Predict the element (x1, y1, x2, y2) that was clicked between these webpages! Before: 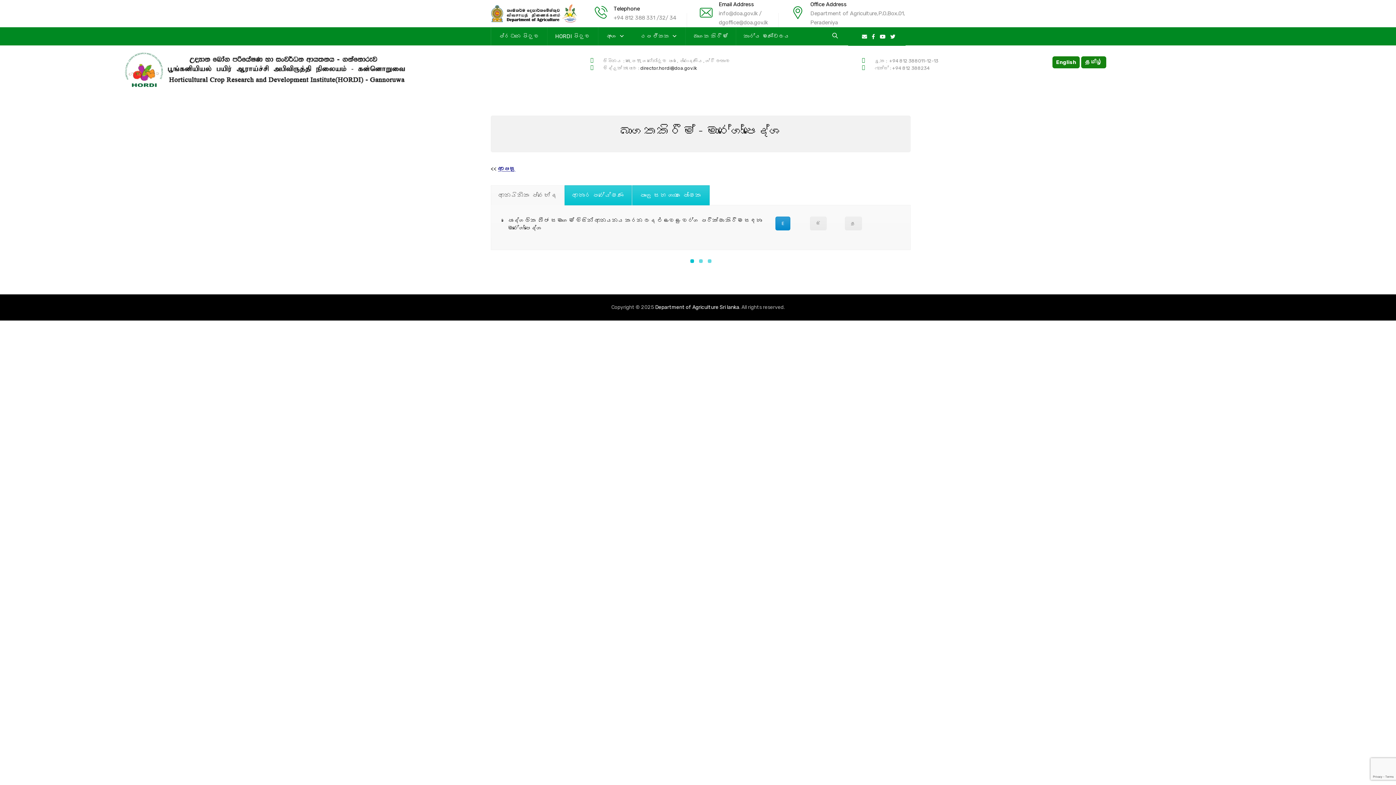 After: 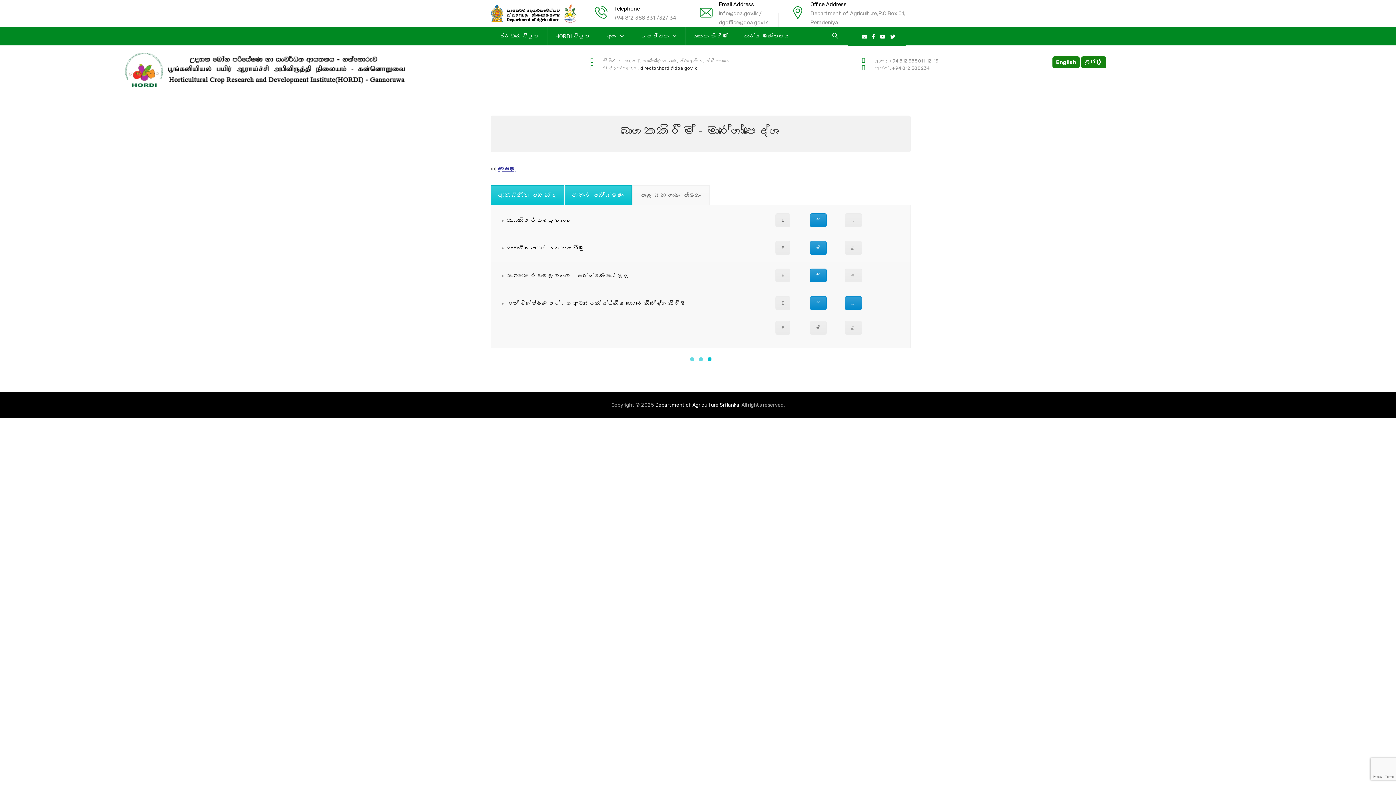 Action: label: පාංශු සහ ශාක පෝෂක bbox: (632, 185, 709, 205)